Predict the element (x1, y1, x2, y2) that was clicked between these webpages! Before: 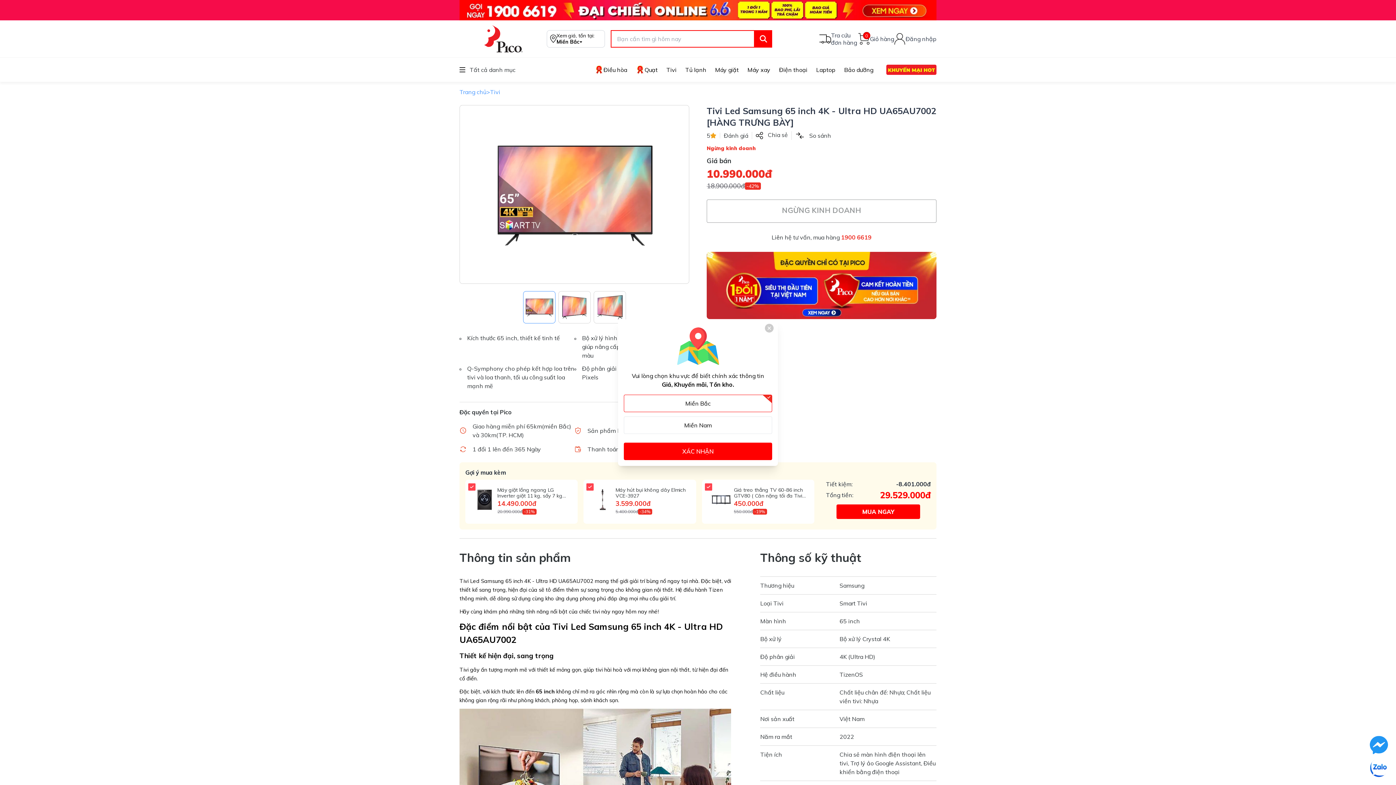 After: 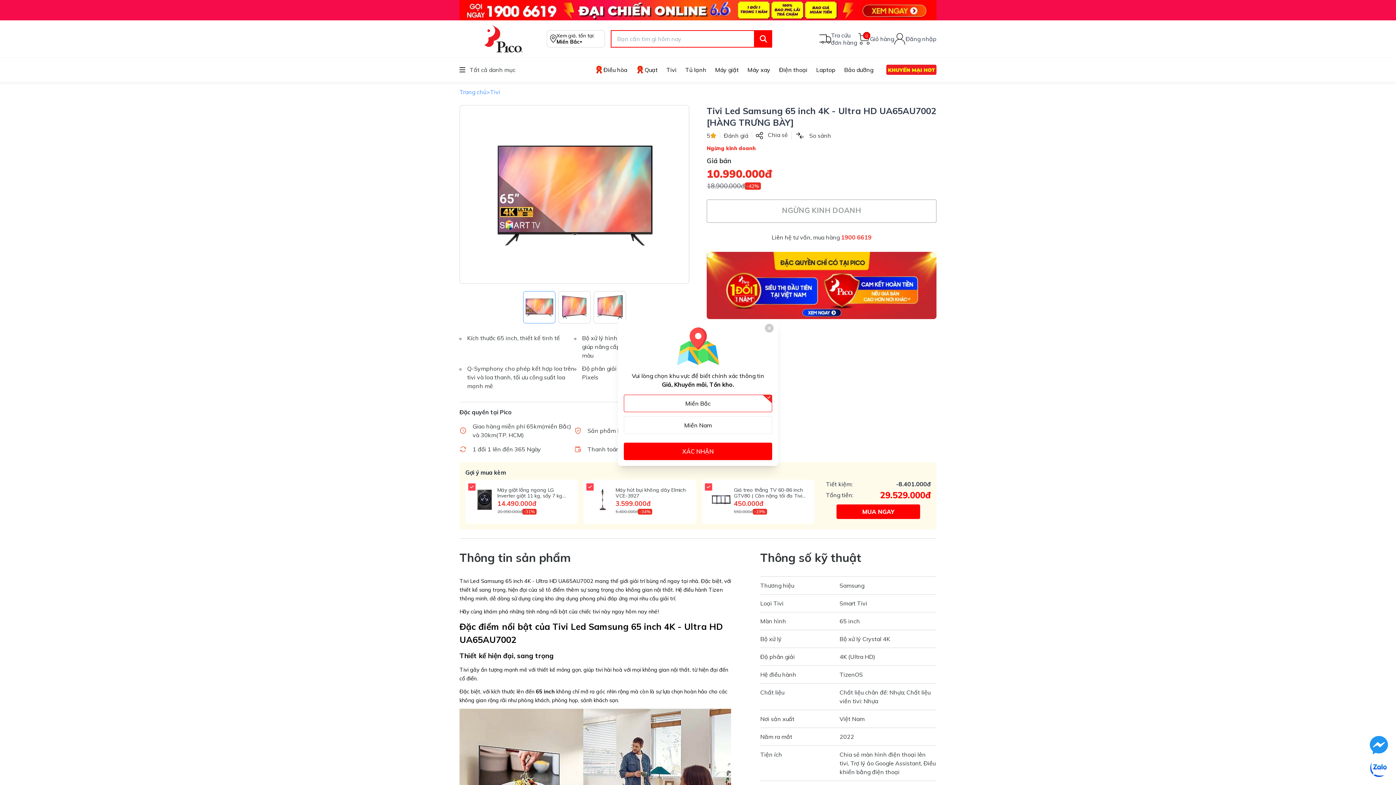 Action: label: Miền Bắc bbox: (624, 394, 772, 412)